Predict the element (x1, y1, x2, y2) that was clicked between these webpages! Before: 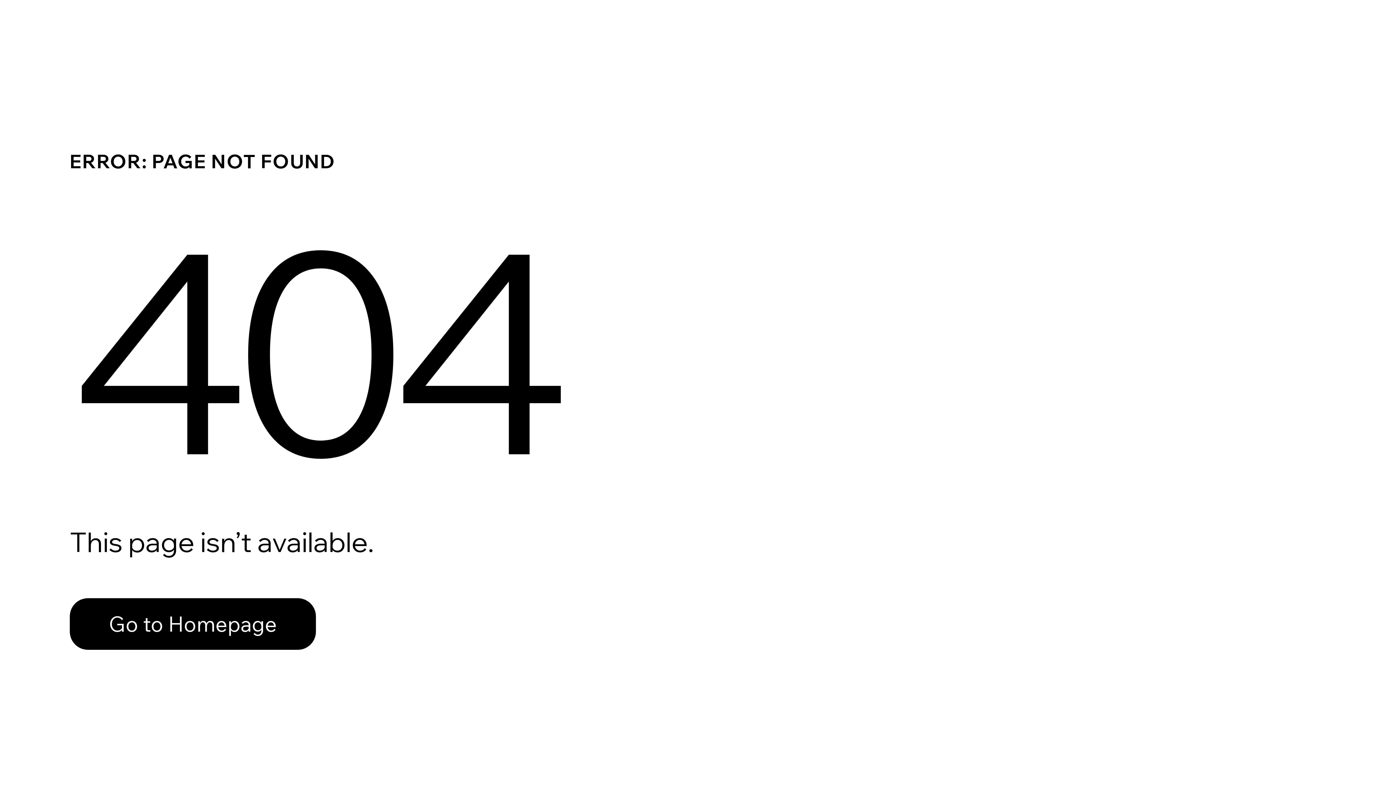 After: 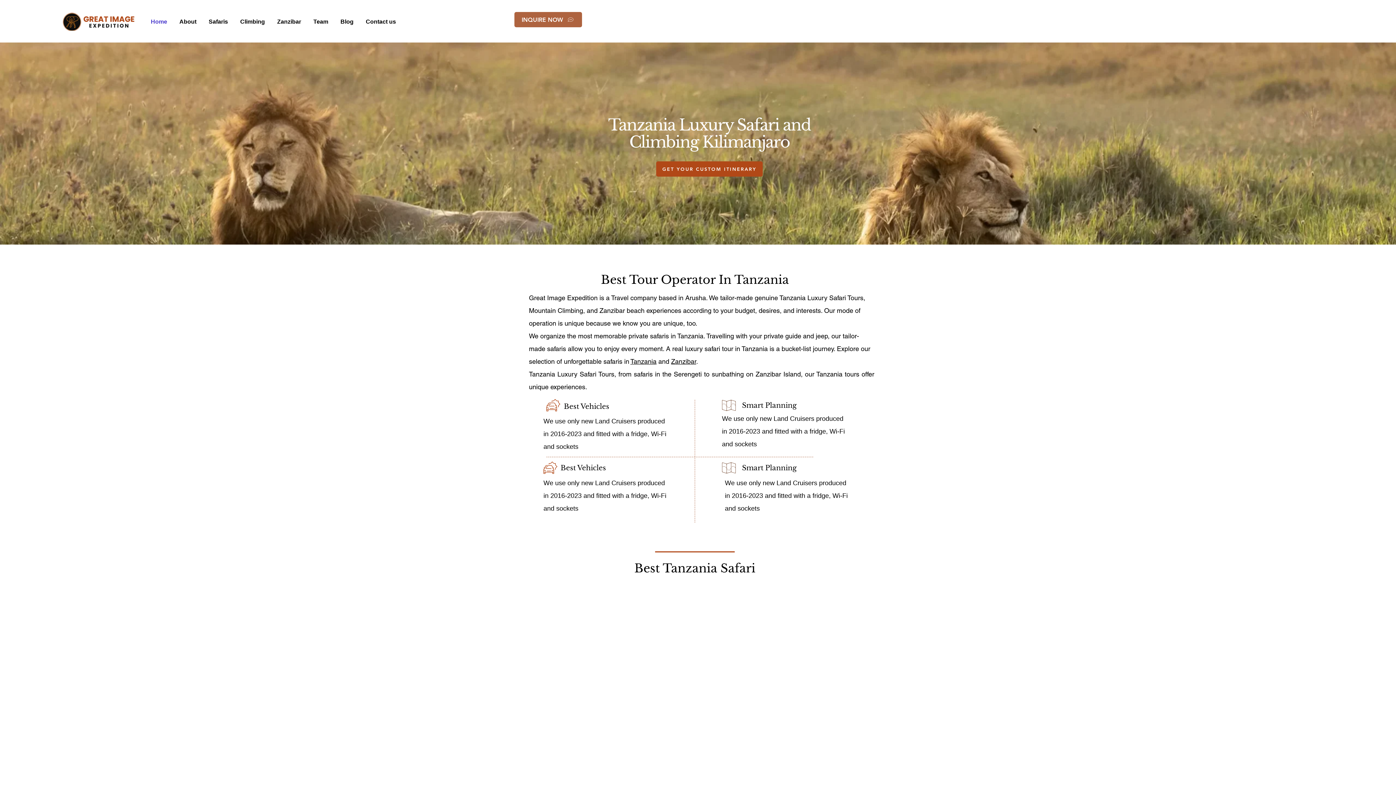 Action: bbox: (69, 598, 316, 650) label: Go to Homepage